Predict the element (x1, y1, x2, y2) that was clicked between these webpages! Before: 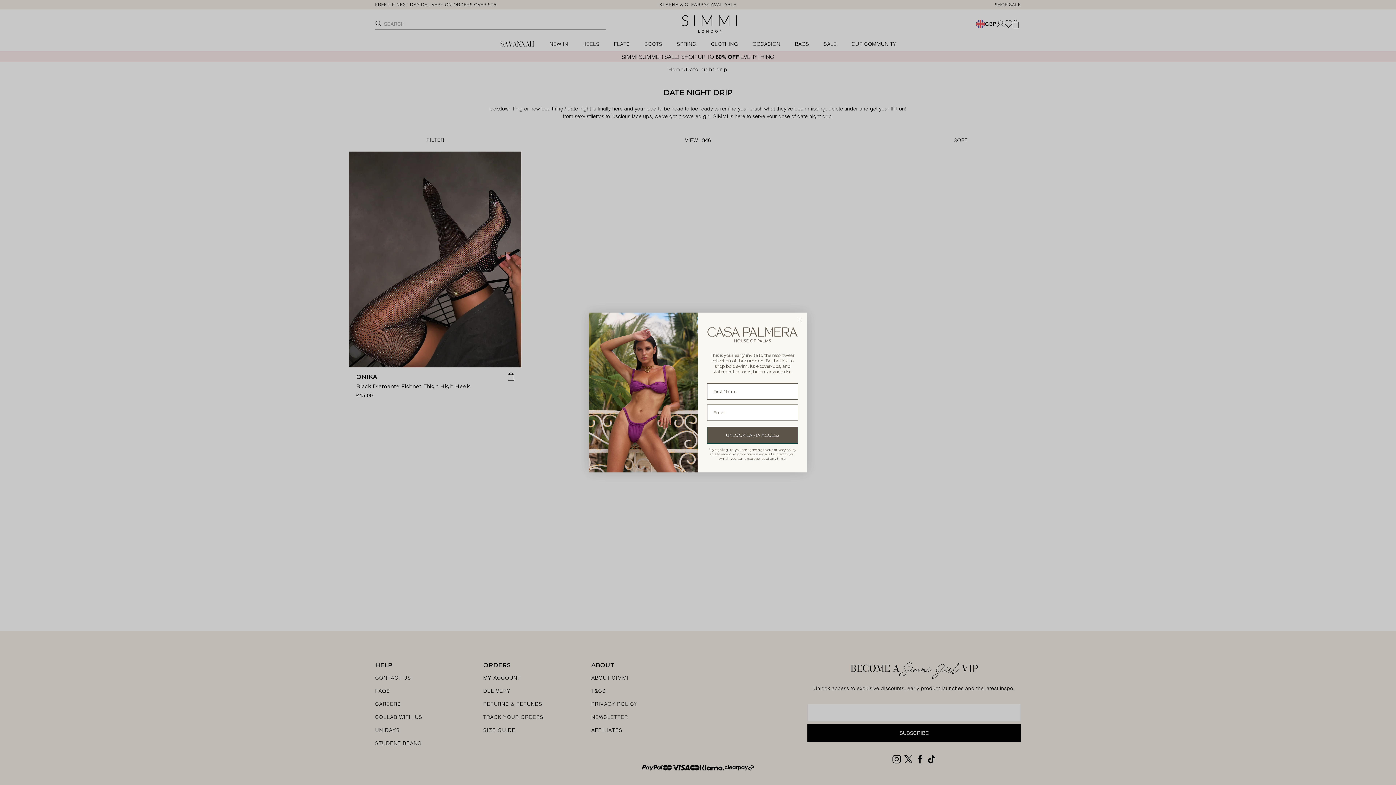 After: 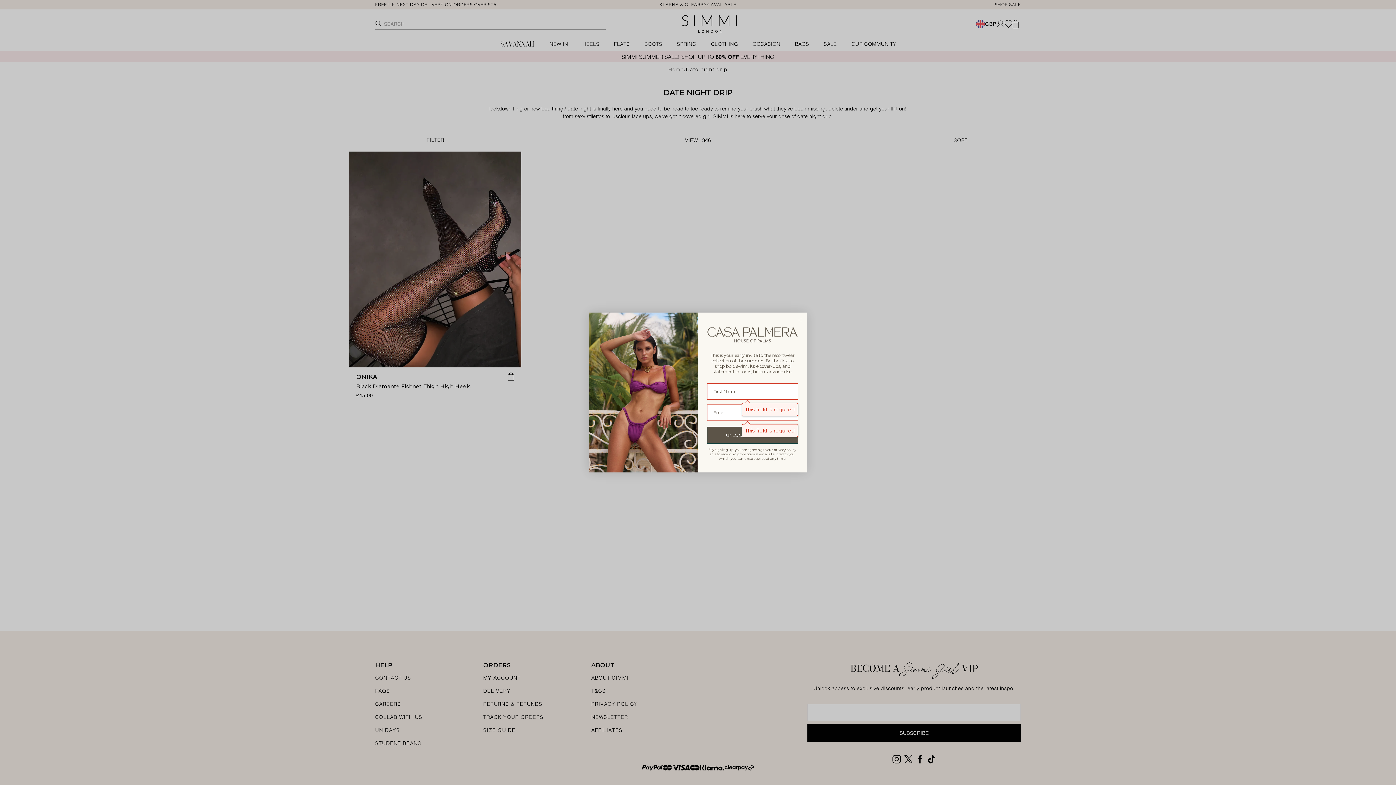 Action: label: UNLOCK EARLY ACCESS bbox: (707, 433, 798, 450)